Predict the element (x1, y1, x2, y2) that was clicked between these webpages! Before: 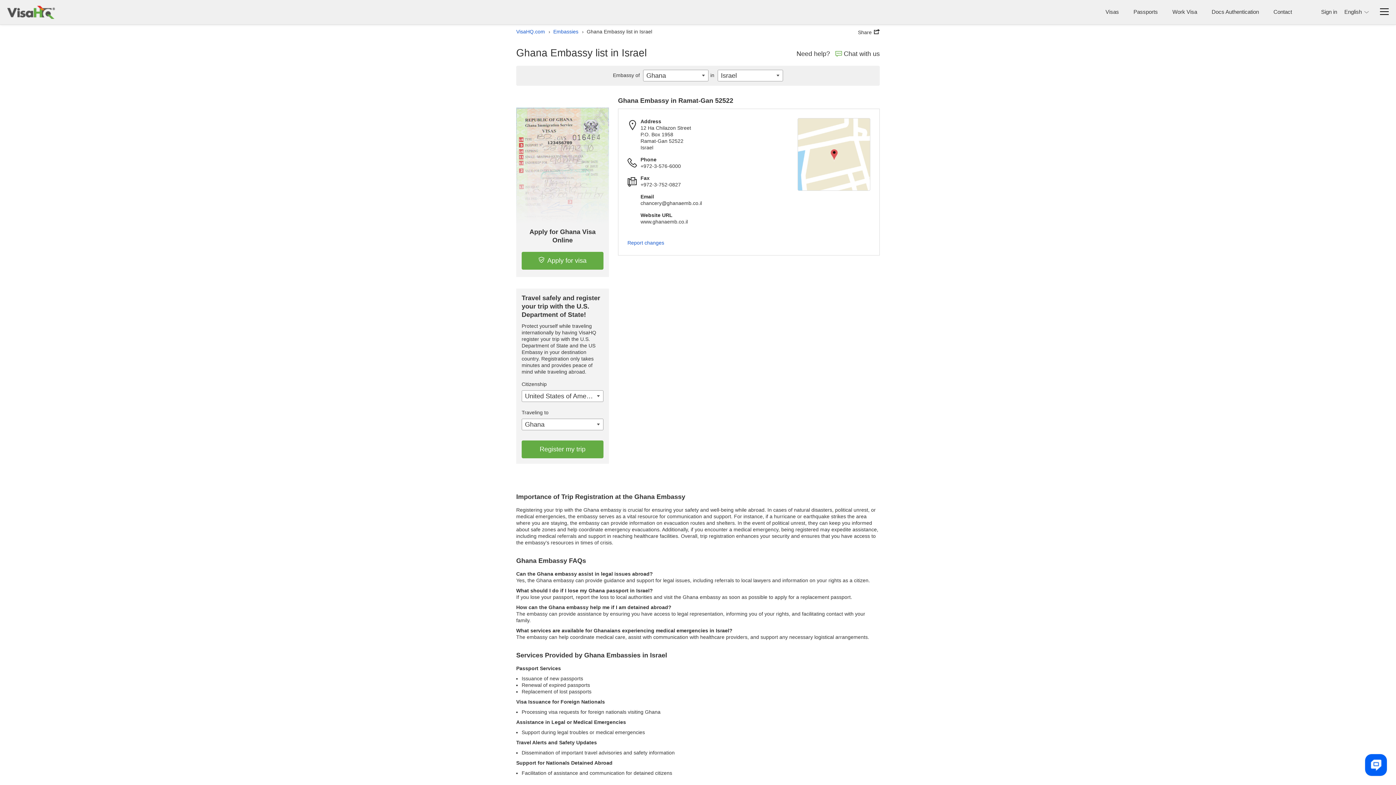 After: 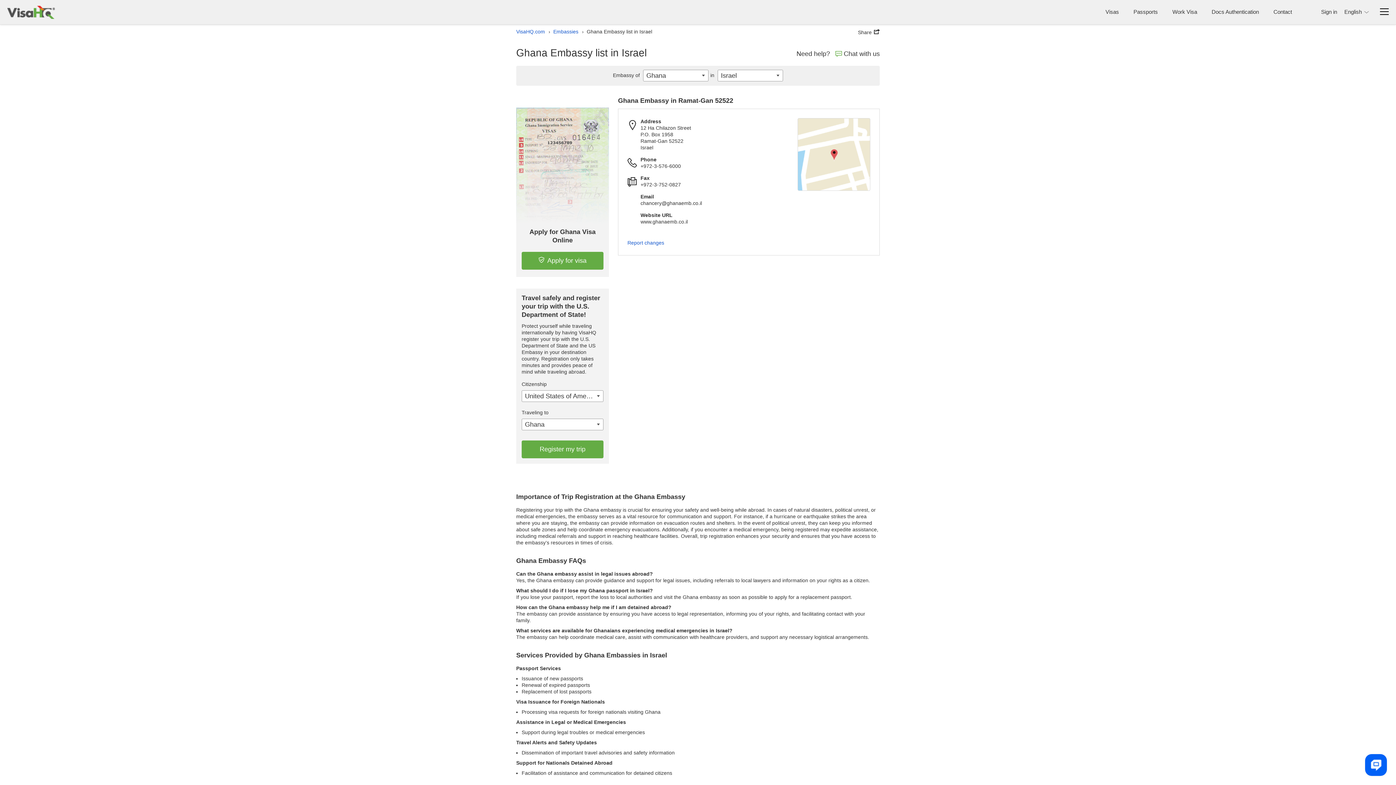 Action: bbox: (835, 49, 880, 58) label: Chat with us